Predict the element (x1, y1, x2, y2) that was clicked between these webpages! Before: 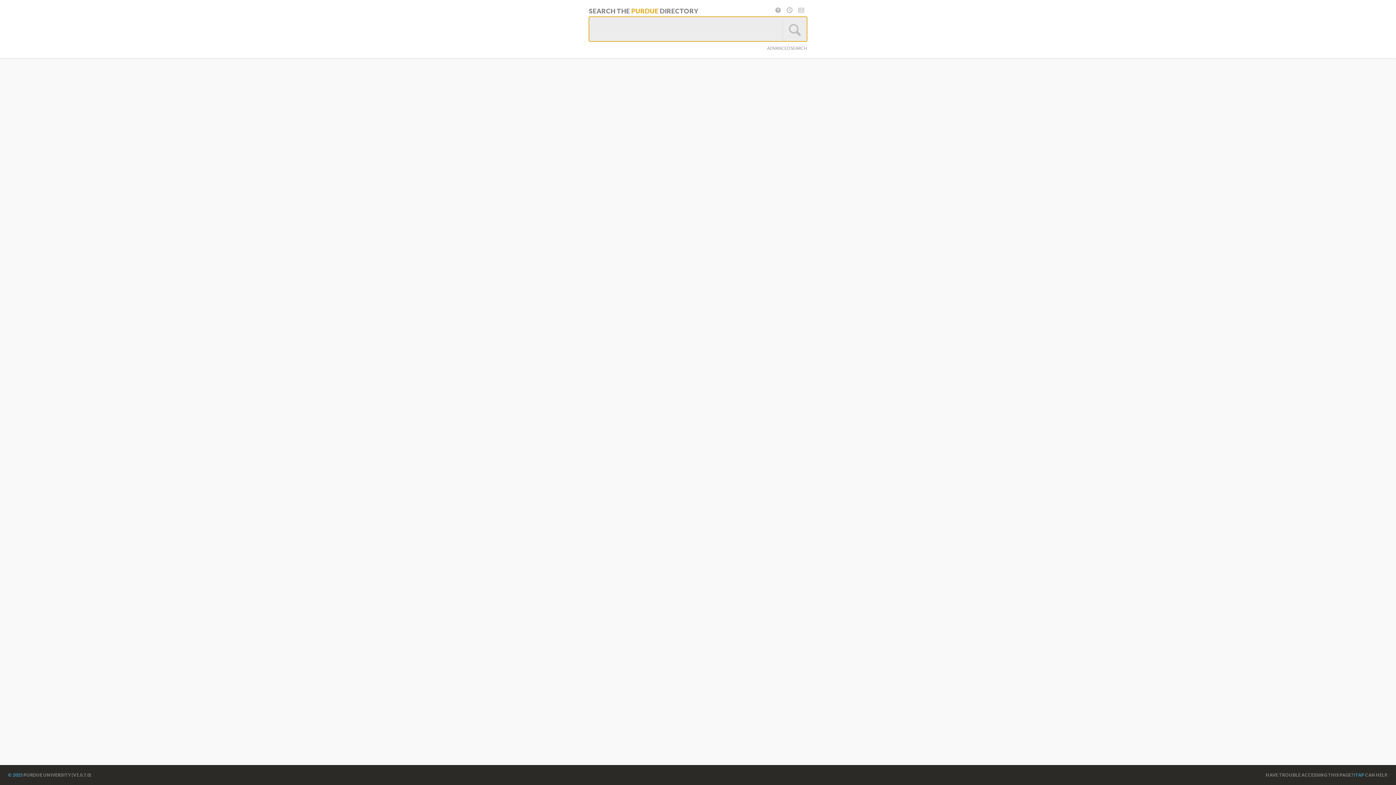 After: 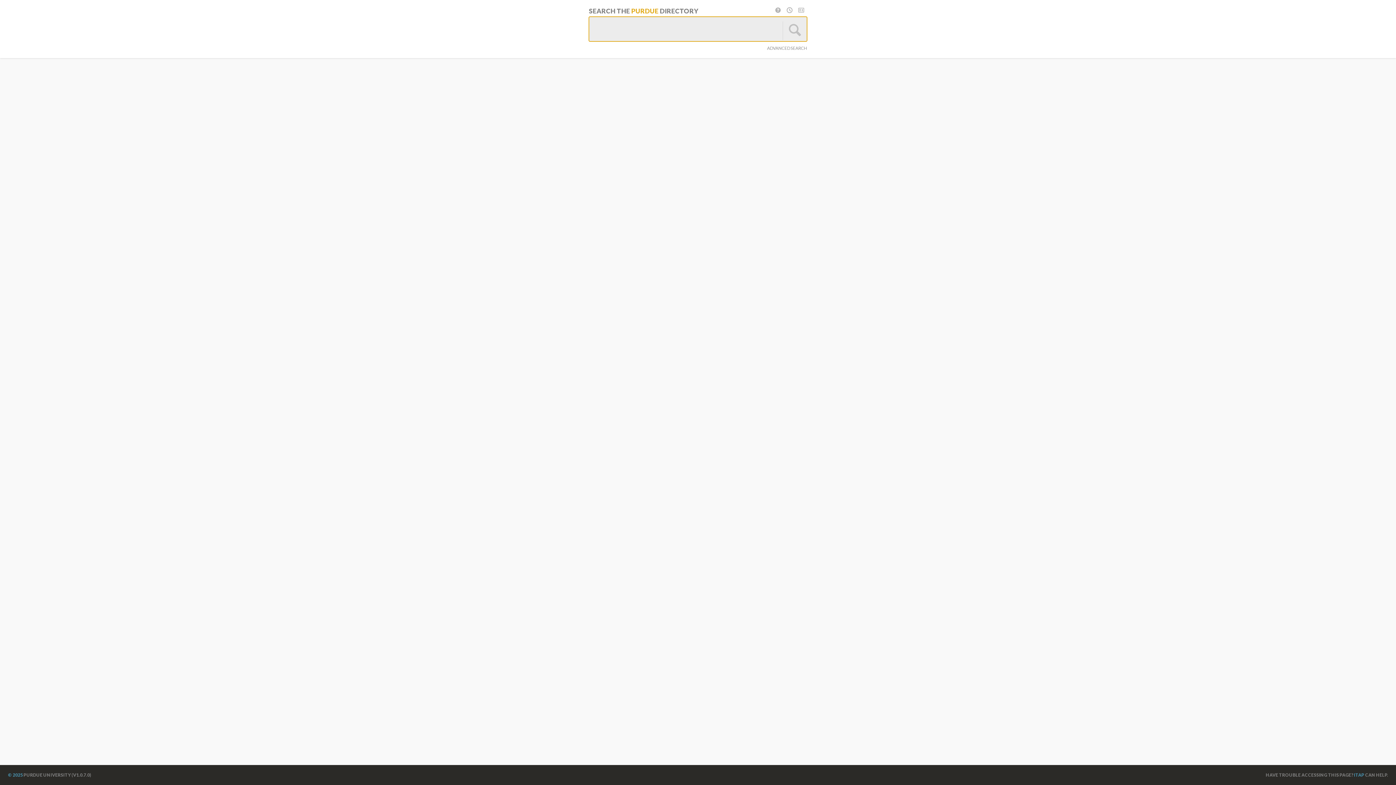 Action: bbox: (782, 21, 807, 40)